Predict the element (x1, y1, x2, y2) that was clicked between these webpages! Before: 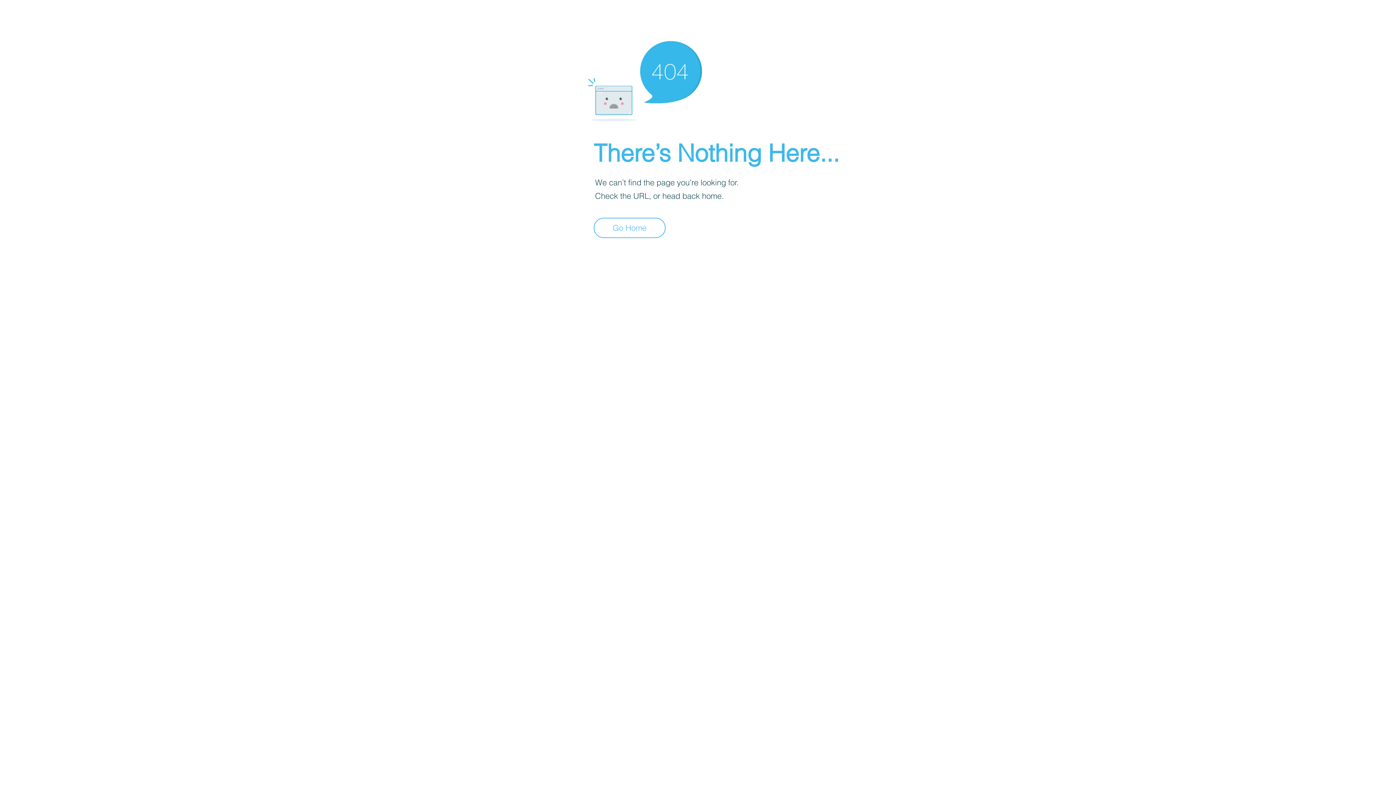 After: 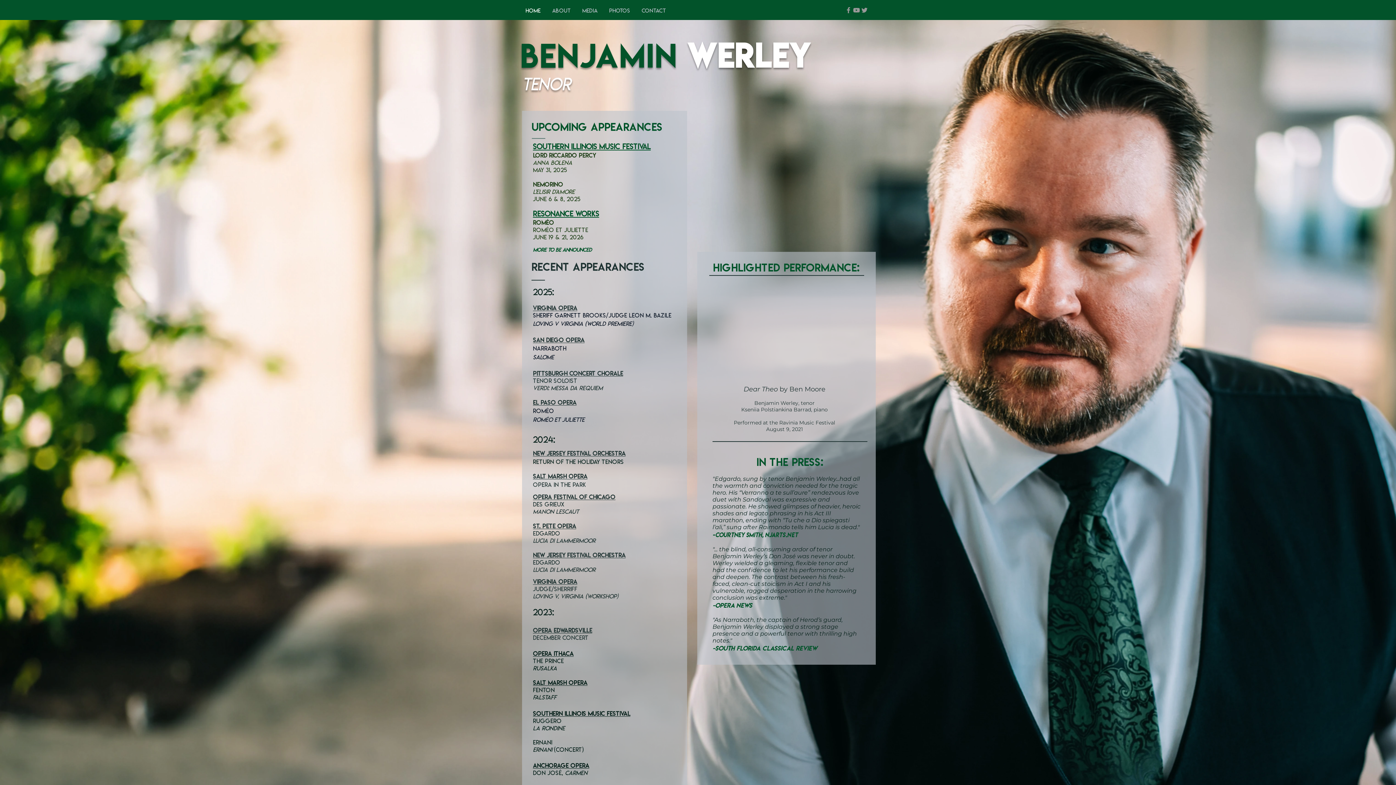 Action: bbox: (593, 217, 665, 238) label: Go Home